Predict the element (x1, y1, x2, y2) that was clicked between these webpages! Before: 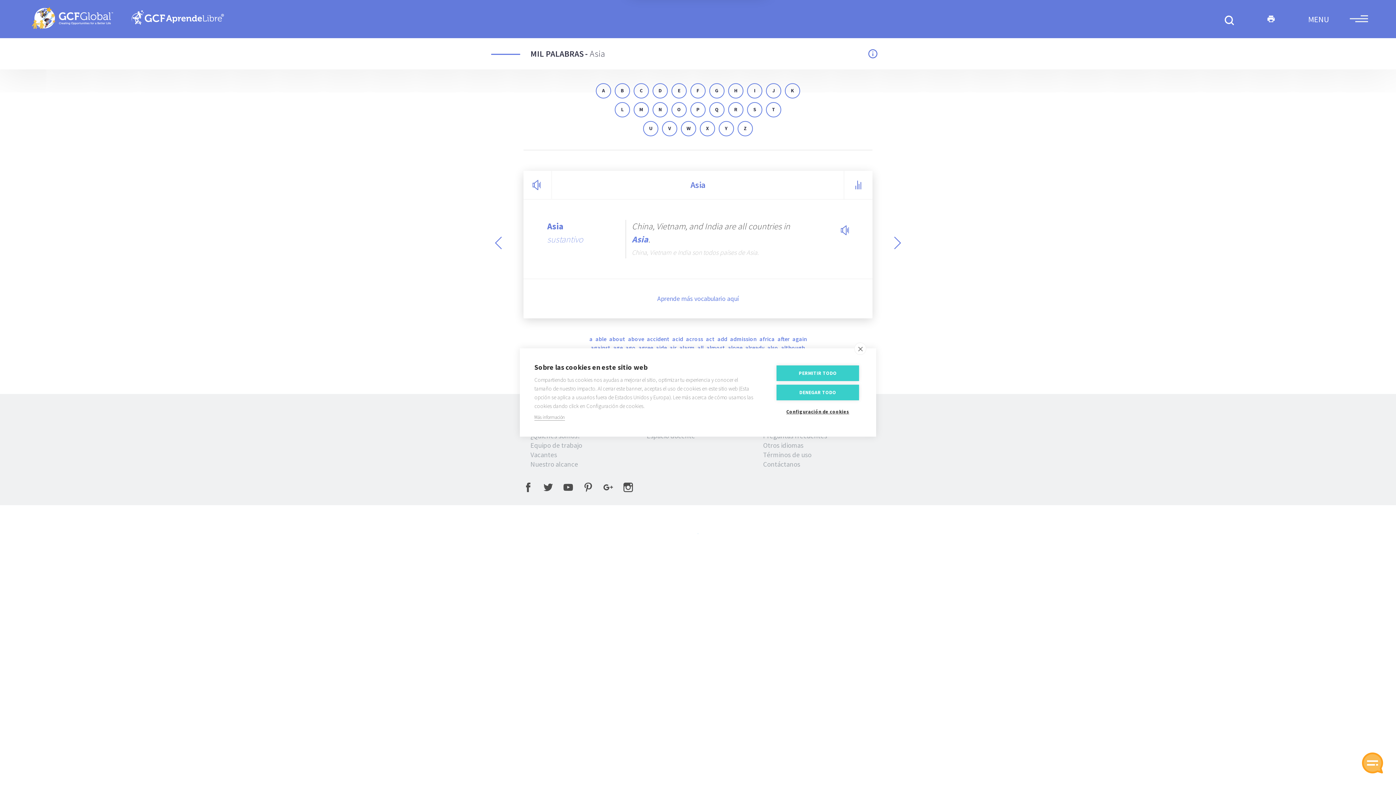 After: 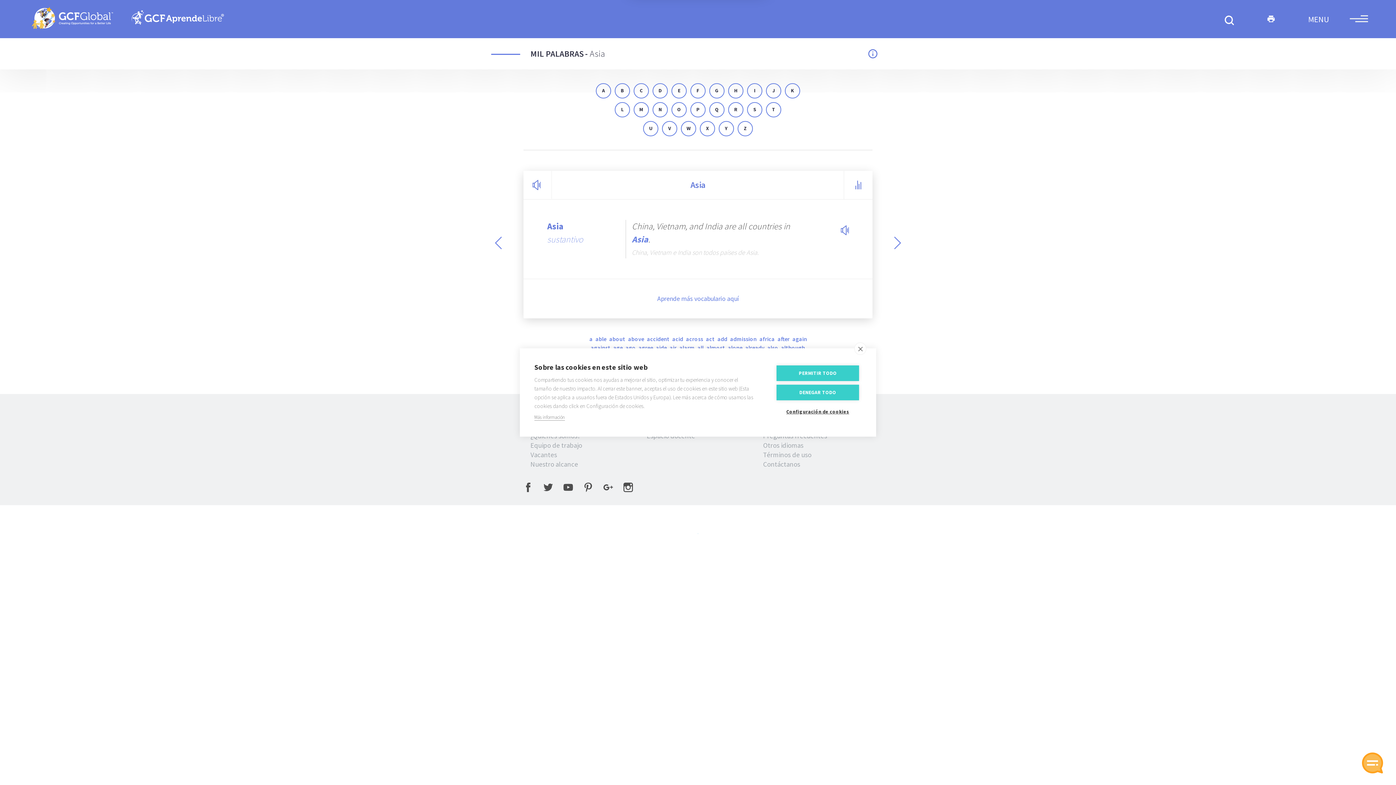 Action: bbox: (563, 485, 574, 494) label:  